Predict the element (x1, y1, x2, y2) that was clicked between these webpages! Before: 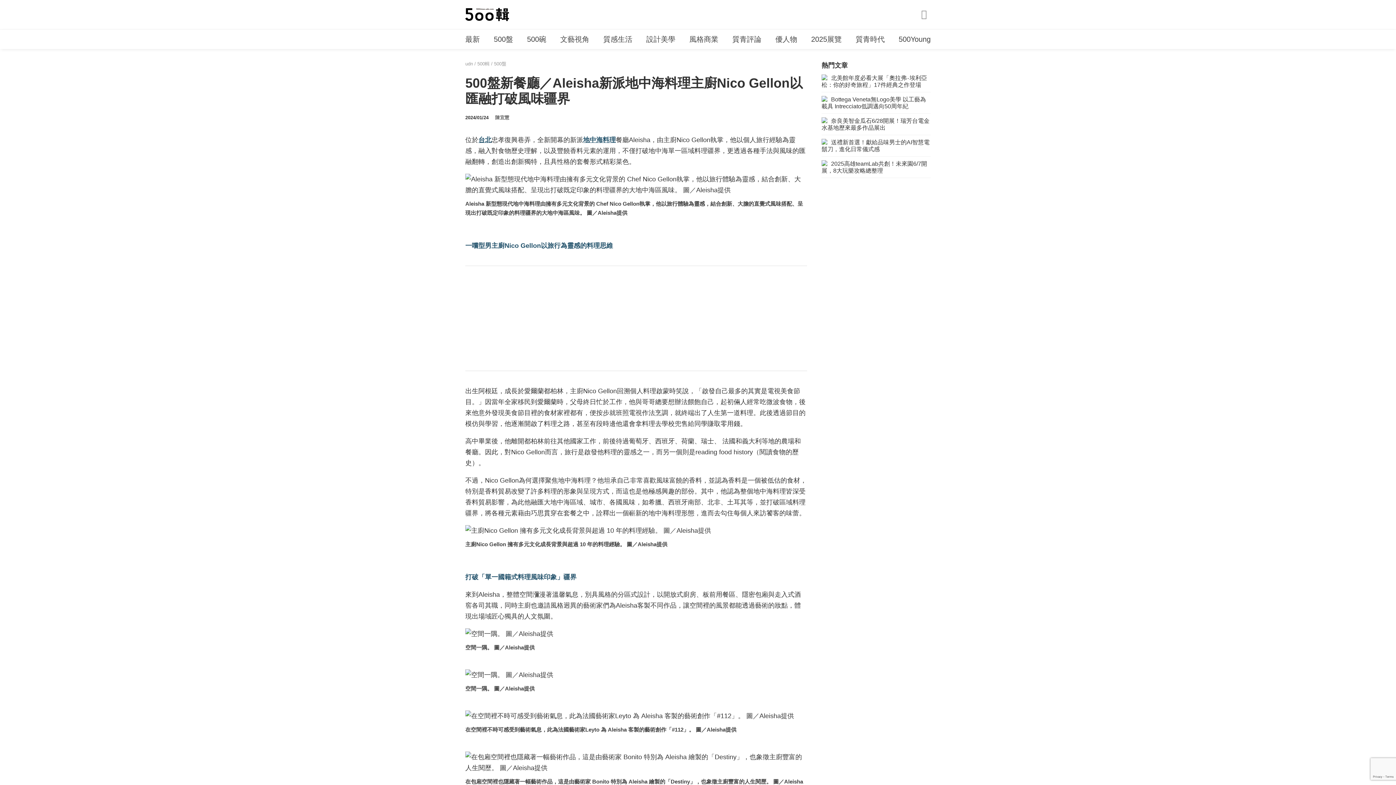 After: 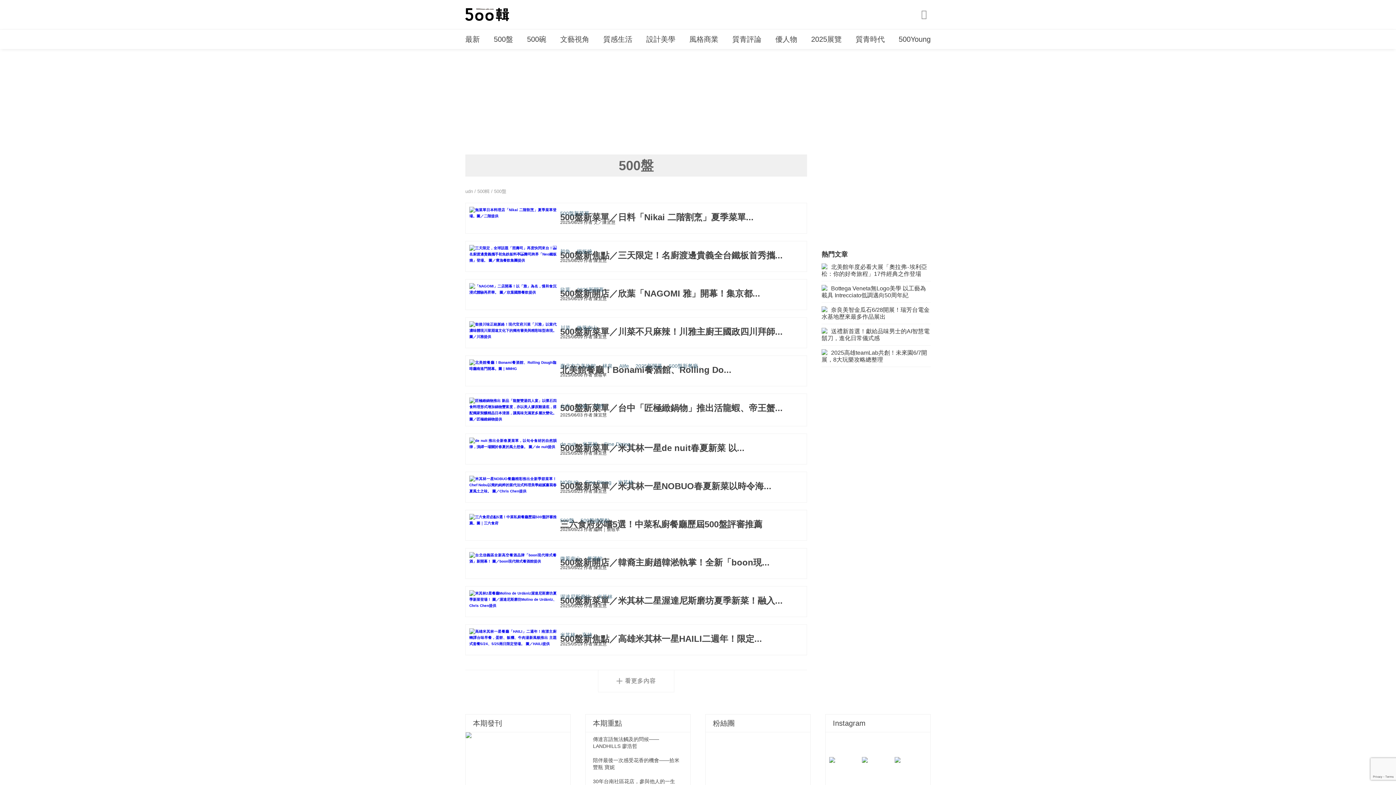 Action: bbox: (494, 61, 506, 66) label: 500盤